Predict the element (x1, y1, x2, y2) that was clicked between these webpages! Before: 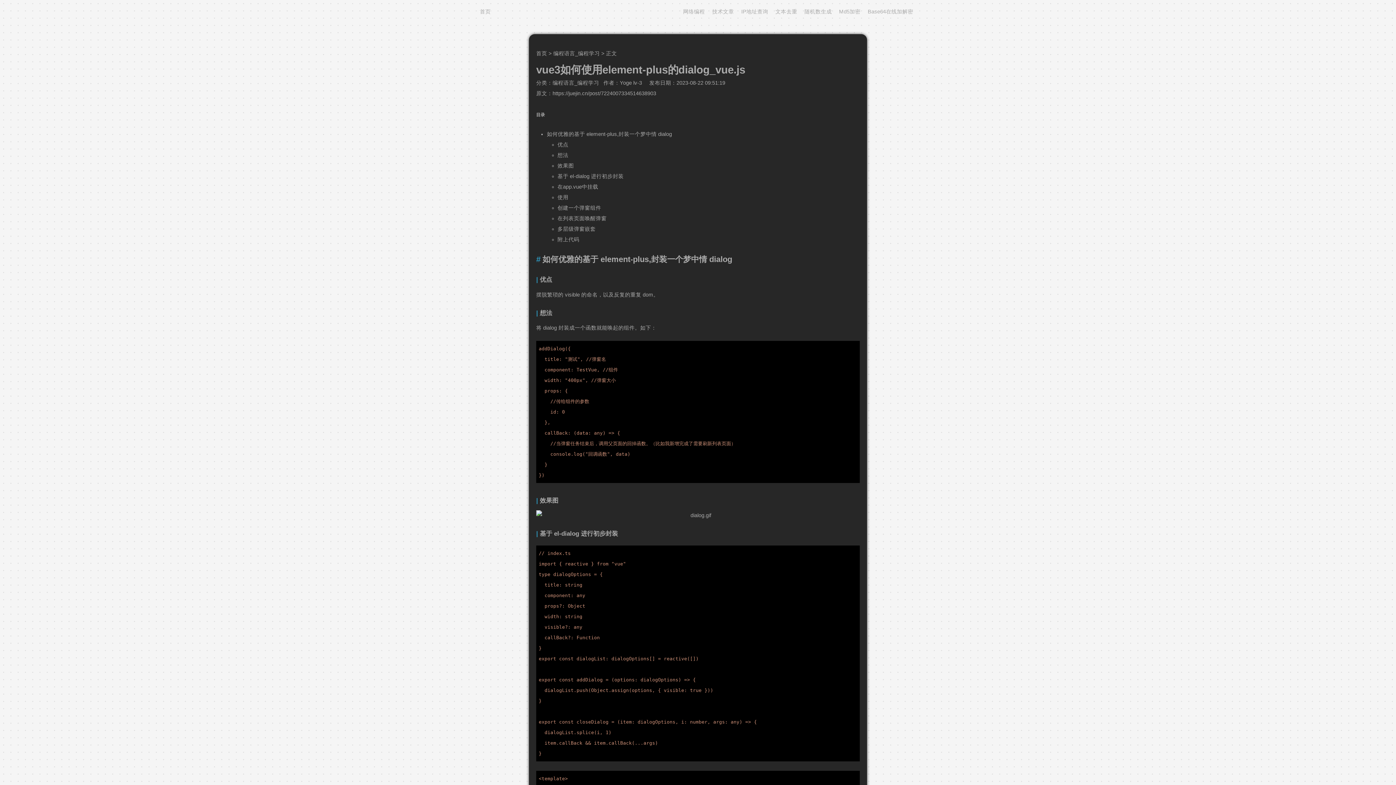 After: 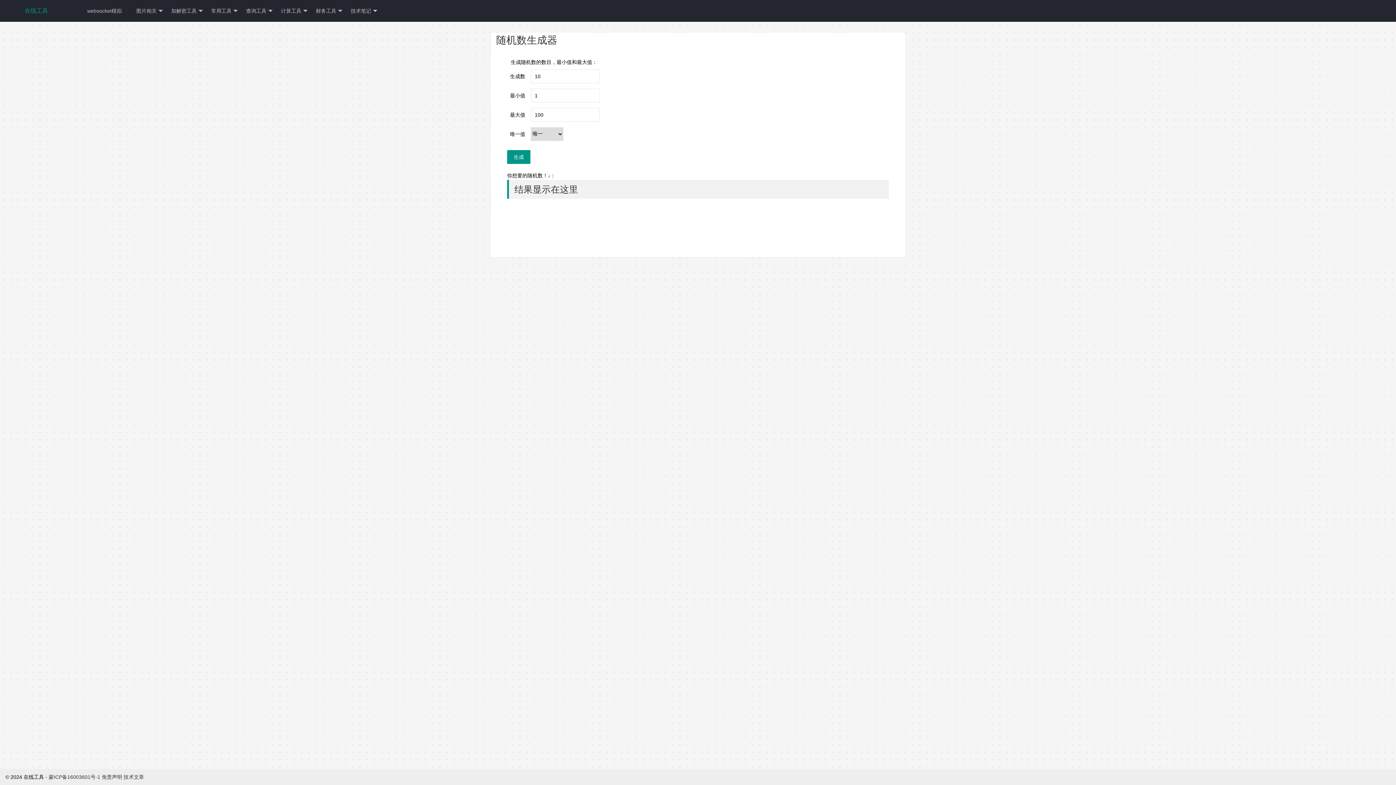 Action: bbox: (801, 8, 834, 14) label: 随机数生成